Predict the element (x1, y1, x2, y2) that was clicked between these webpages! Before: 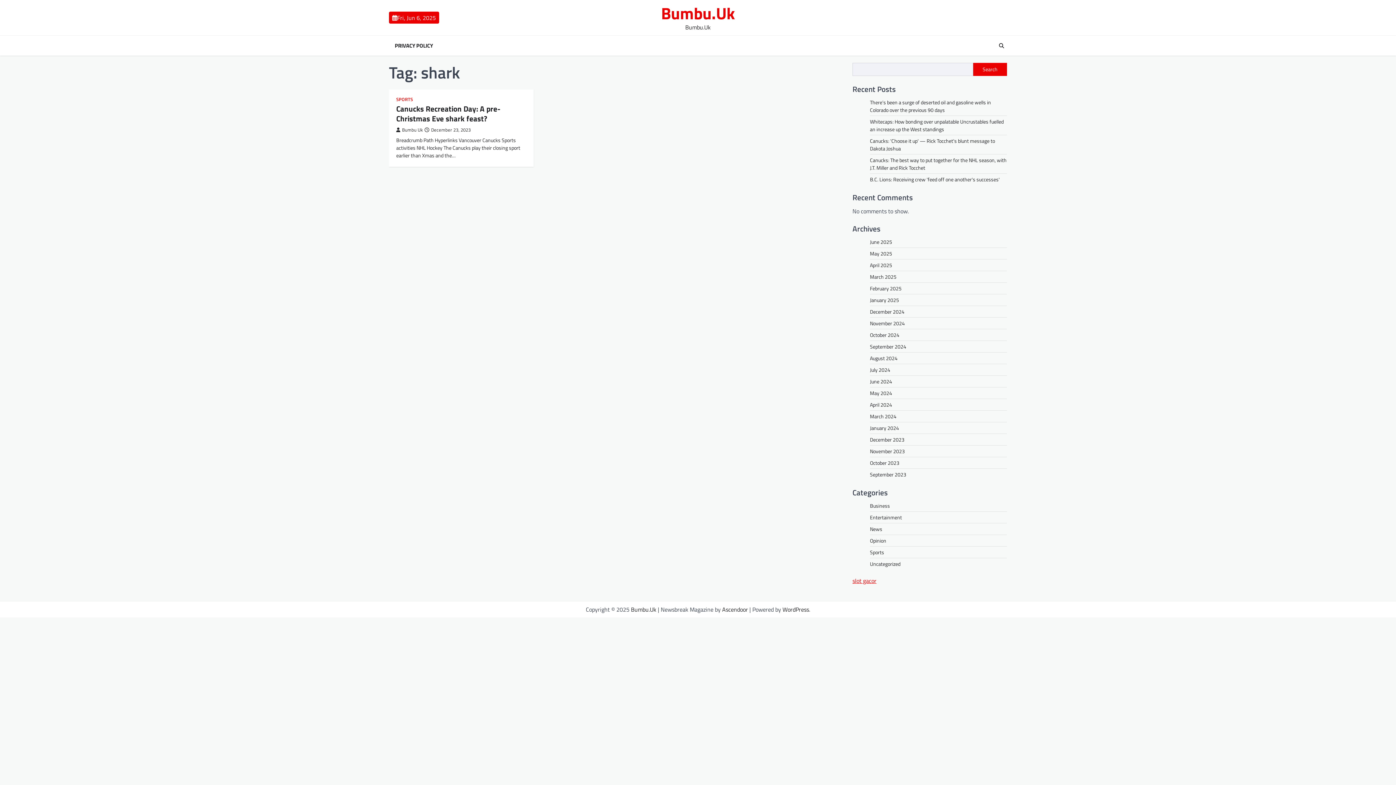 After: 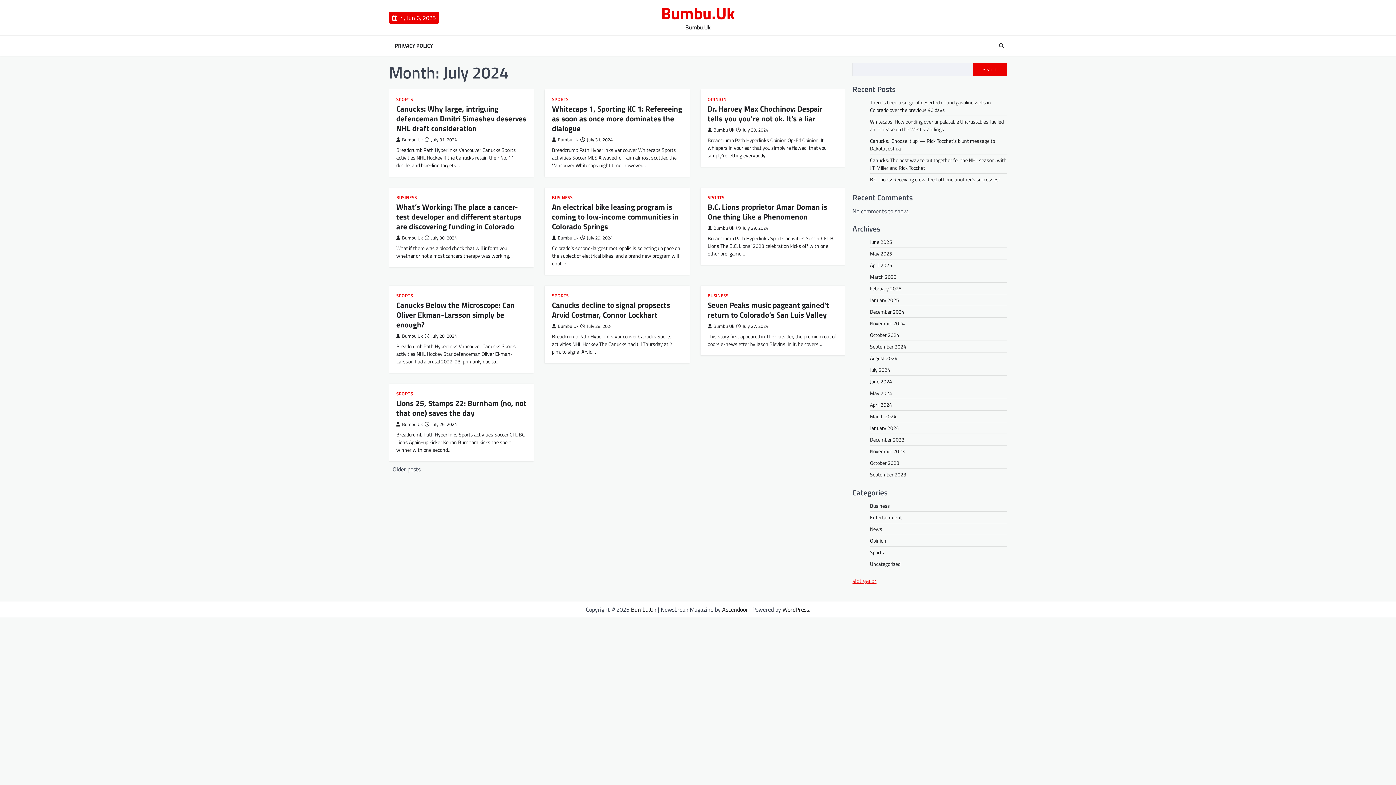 Action: label: July 2024 bbox: (870, 366, 890, 373)